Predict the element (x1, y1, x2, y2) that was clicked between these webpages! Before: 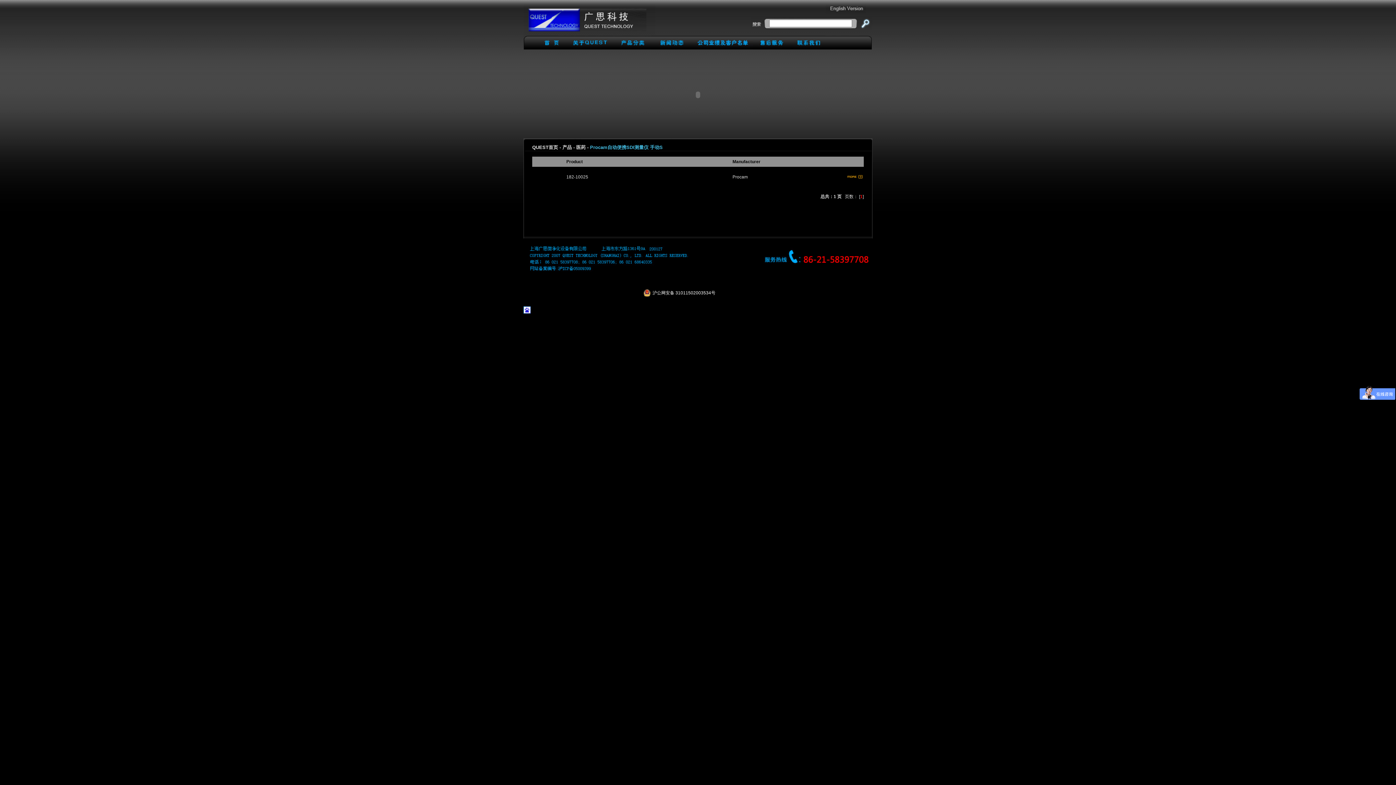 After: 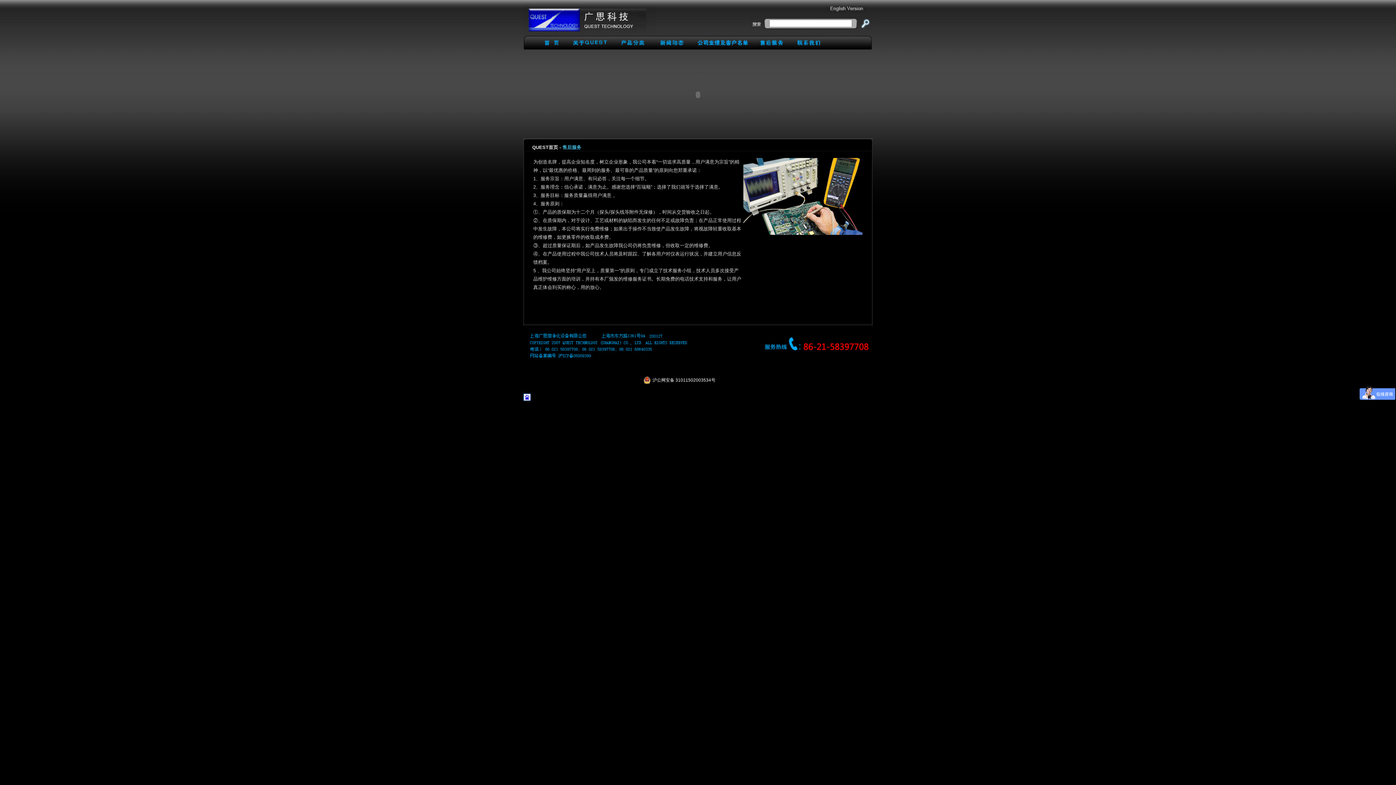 Action: bbox: (753, 35, 789, 52)